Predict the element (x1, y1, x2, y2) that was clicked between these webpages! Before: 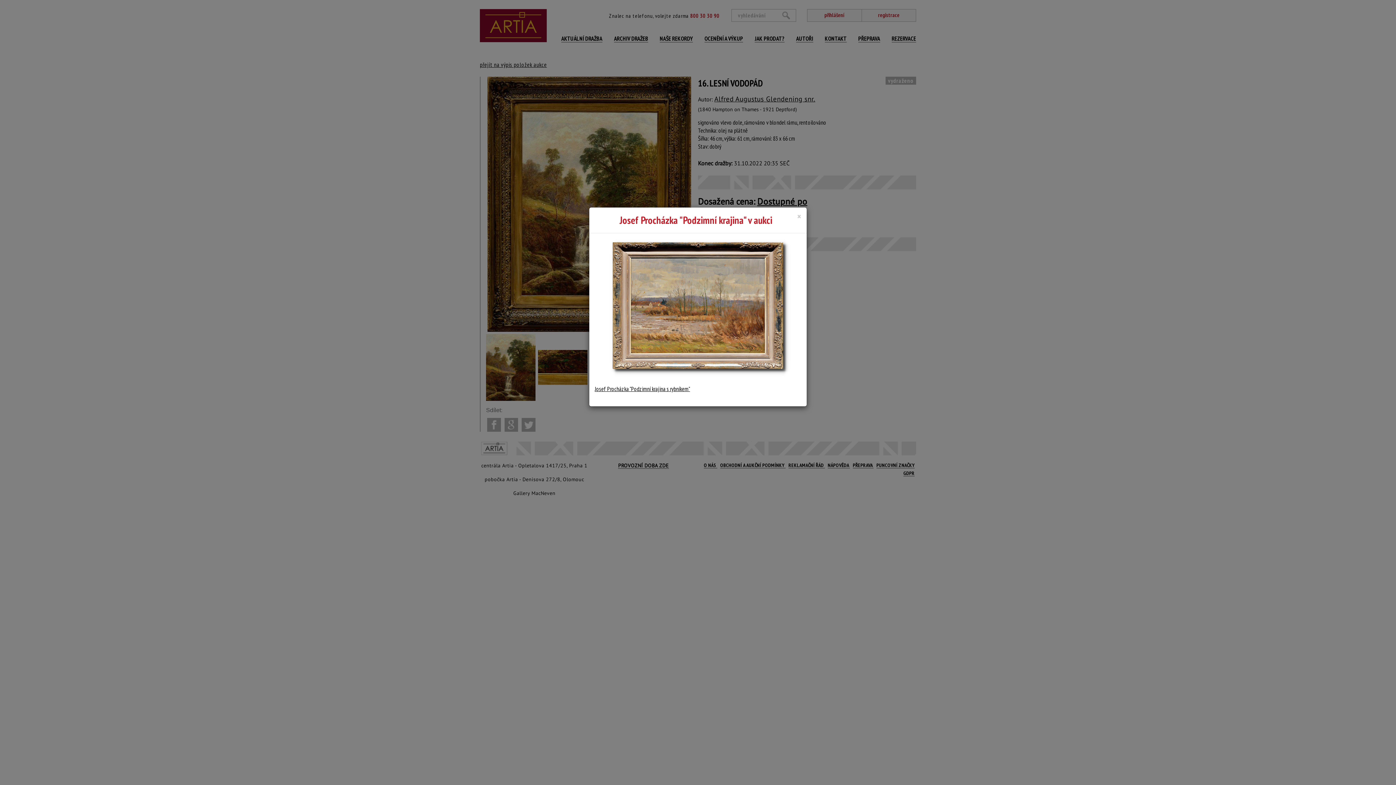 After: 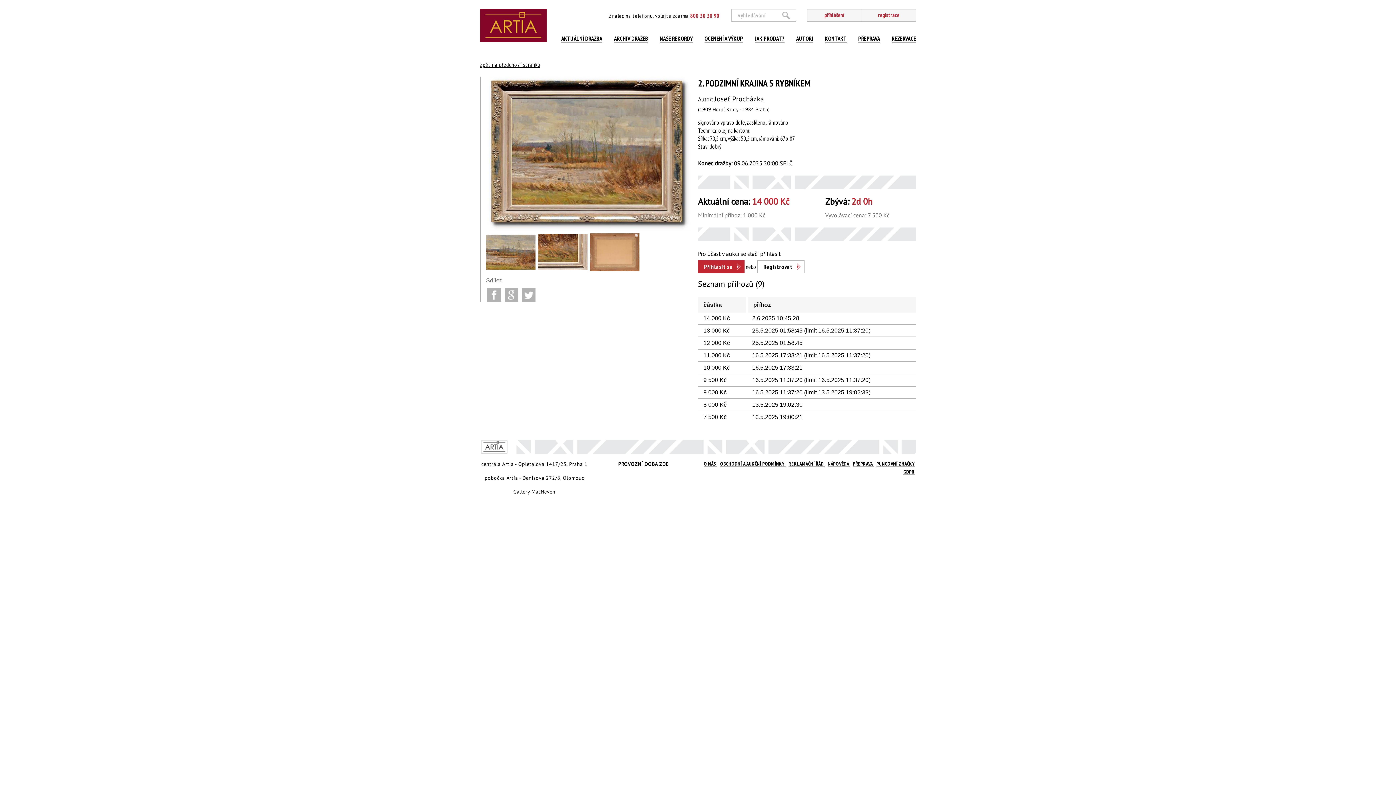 Action: bbox: (596, 385, 690, 392) label: osef Procházka "Podzimní krajina s rybníkem"